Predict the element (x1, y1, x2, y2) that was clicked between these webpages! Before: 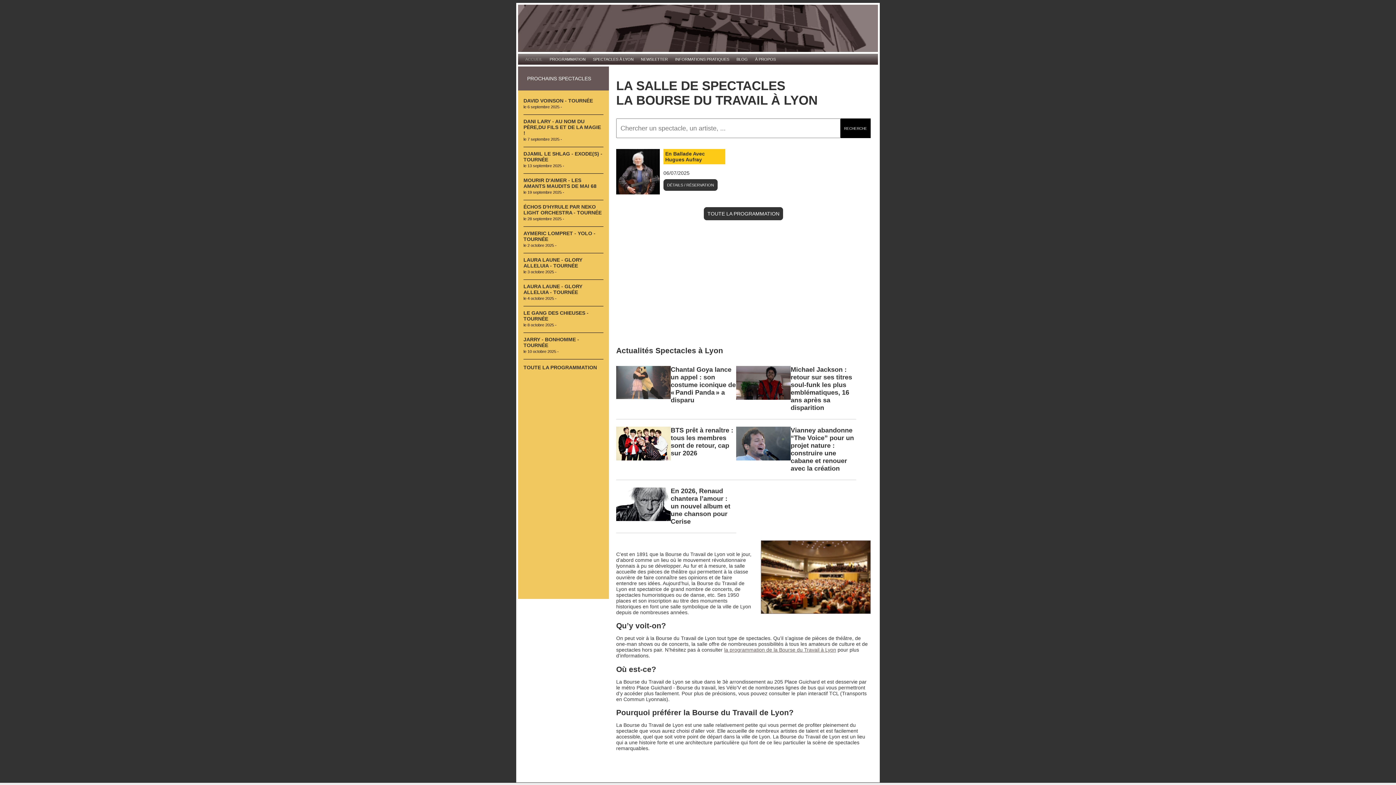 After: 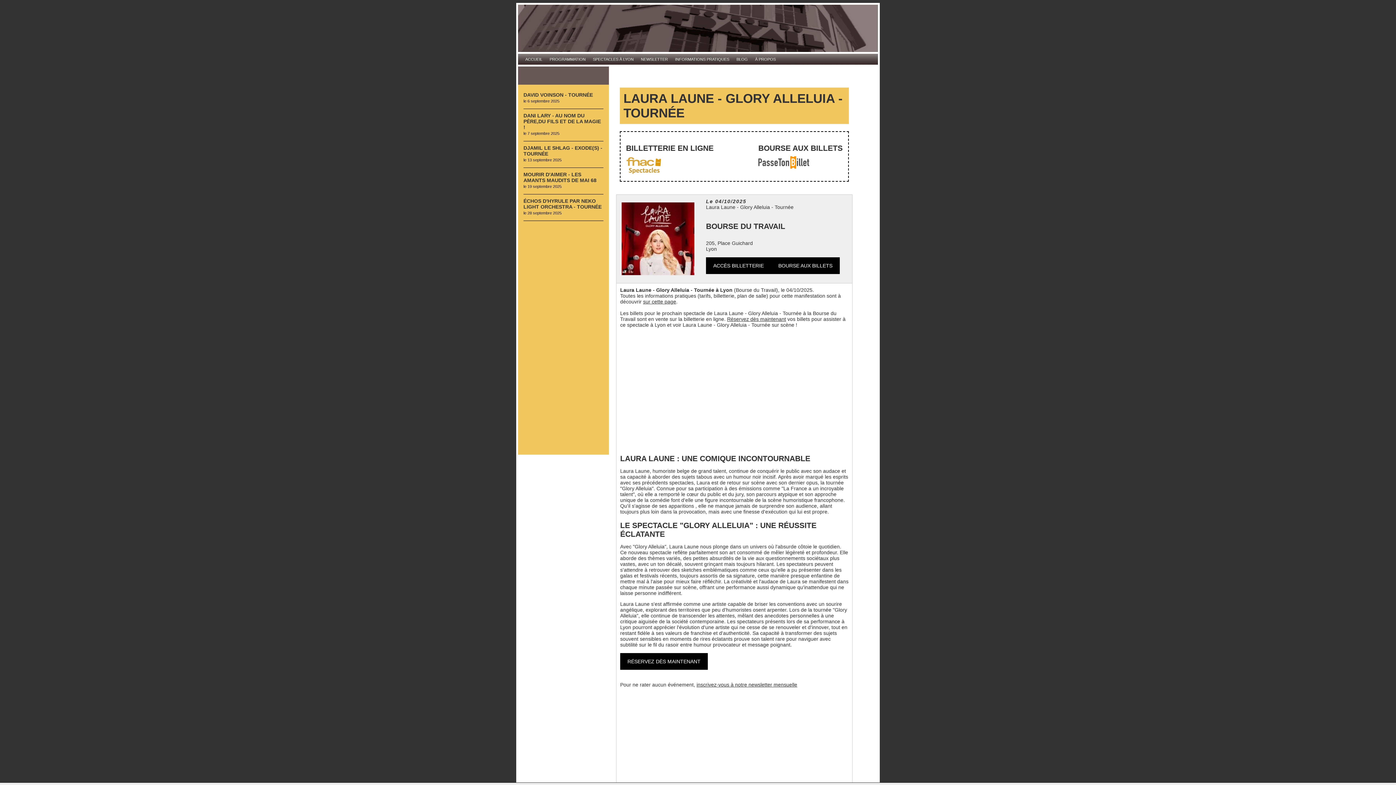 Action: bbox: (523, 283, 582, 295) label: LAURA LAUNE - GLORY ALLELUIA - TOURNÉE